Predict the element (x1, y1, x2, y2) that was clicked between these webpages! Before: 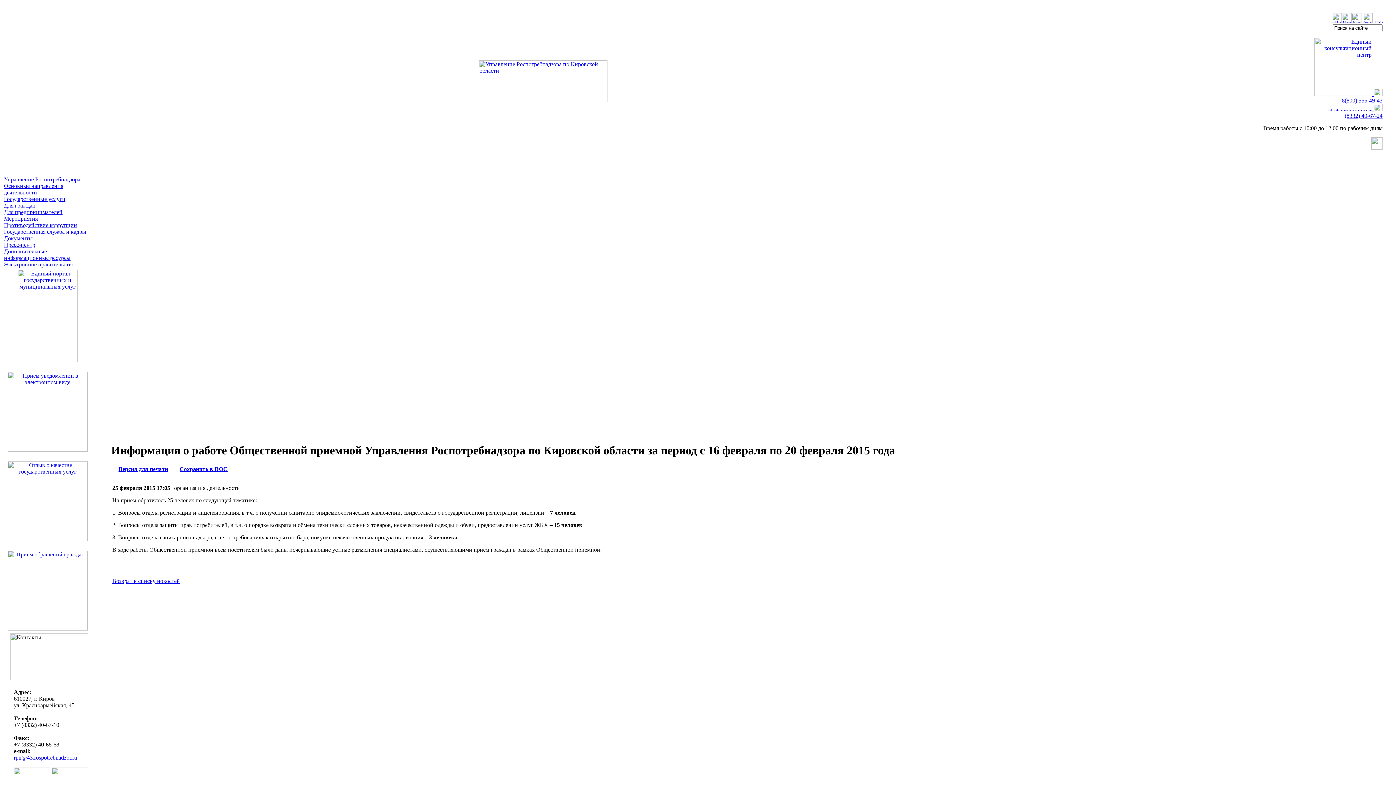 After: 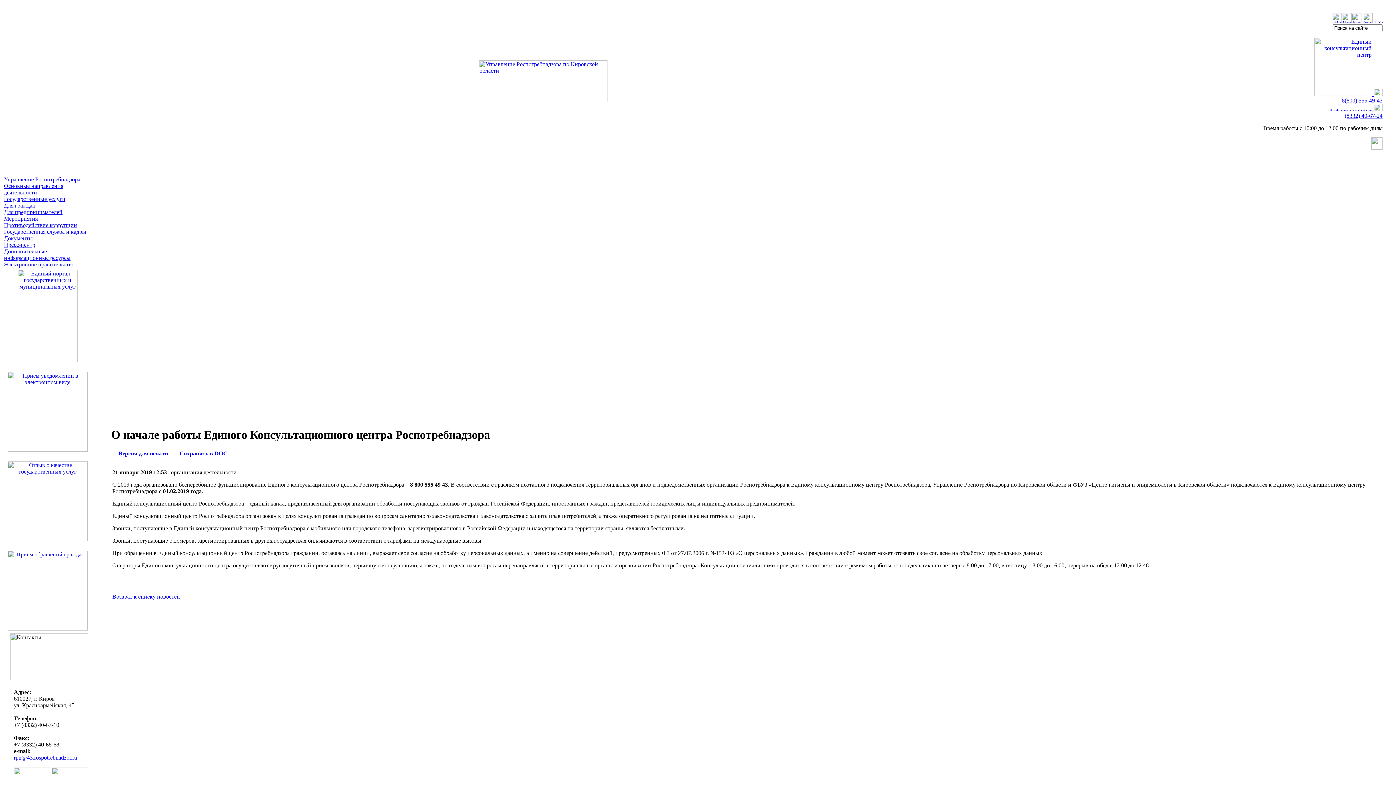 Action: bbox: (1374, 90, 1382, 97)